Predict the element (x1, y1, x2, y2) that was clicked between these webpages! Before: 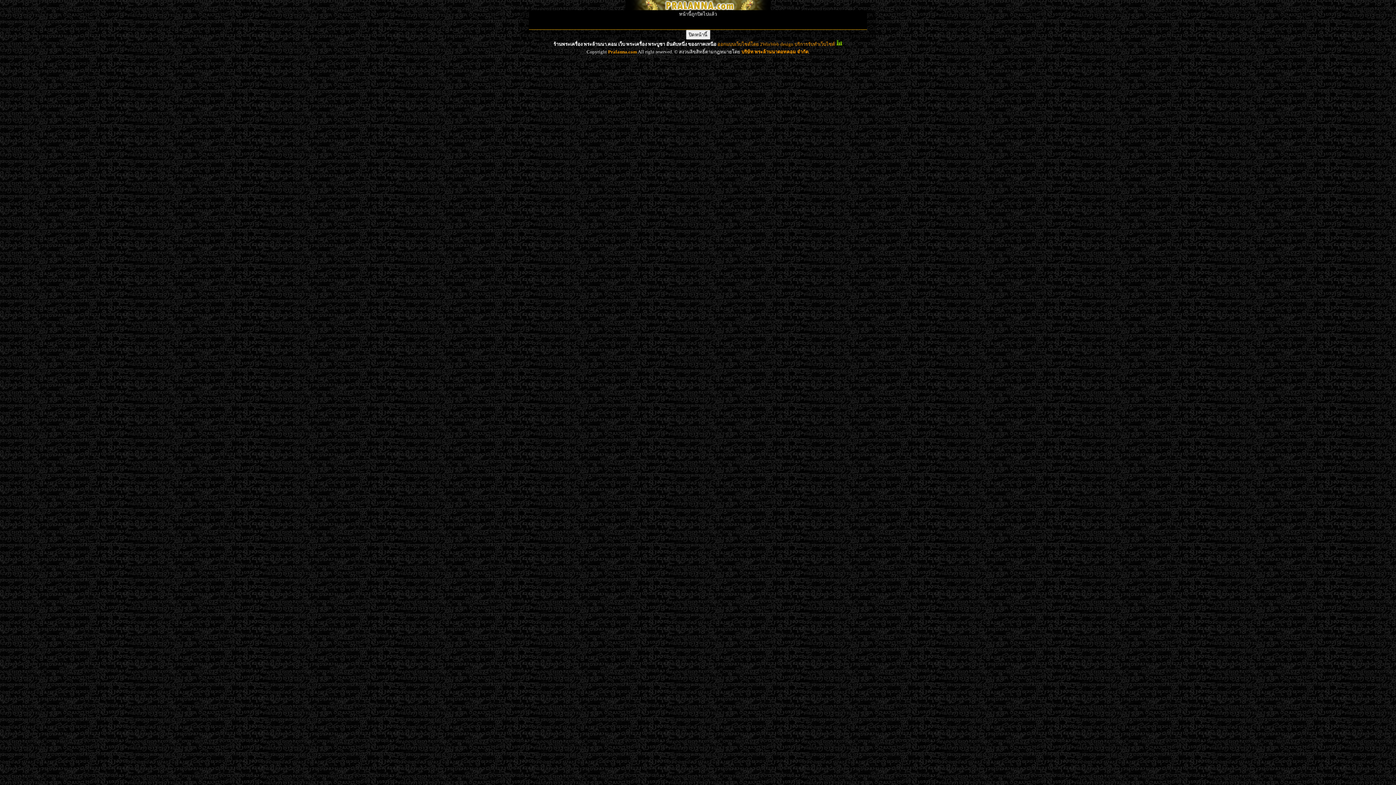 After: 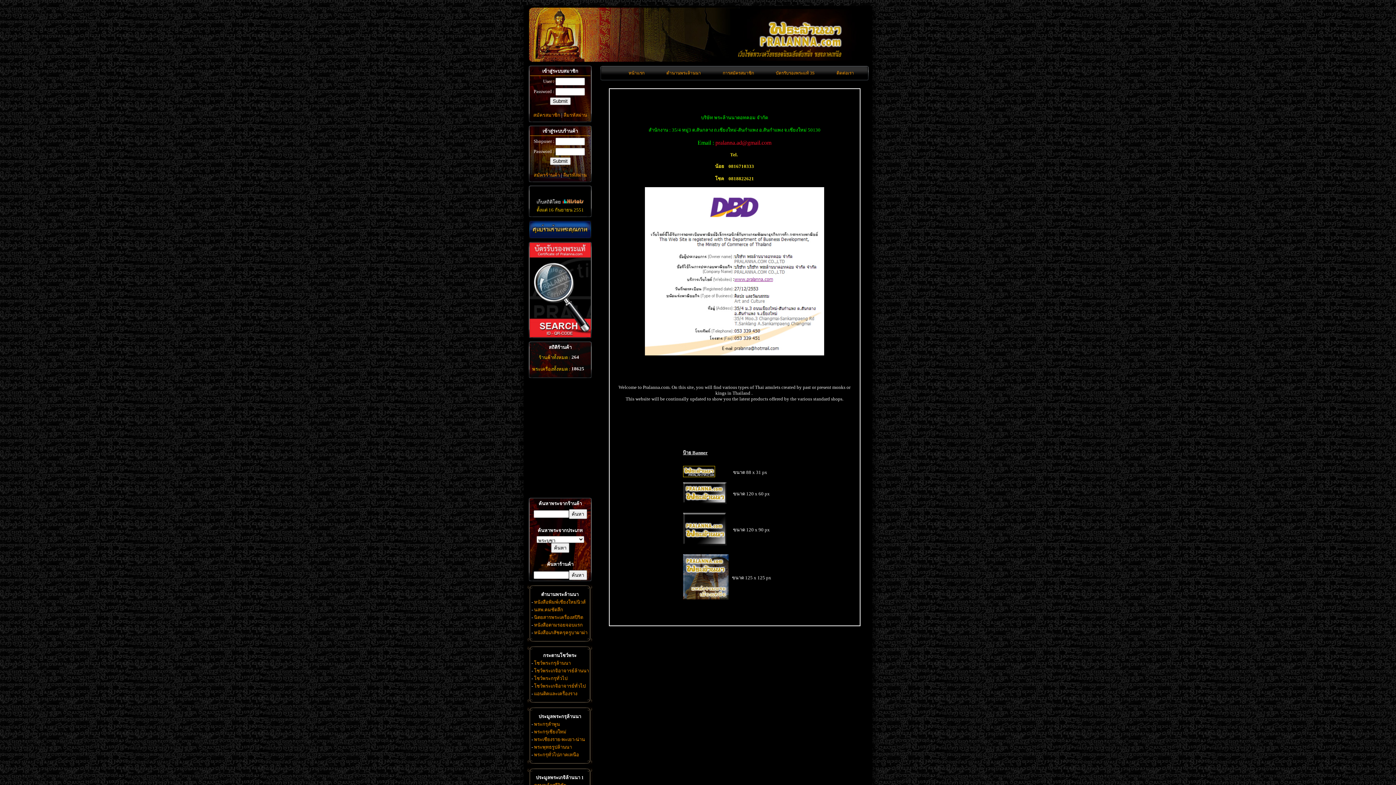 Action: label: บริษัท พระล้านนาดอทคอม จำกัด bbox: (741, 49, 808, 54)